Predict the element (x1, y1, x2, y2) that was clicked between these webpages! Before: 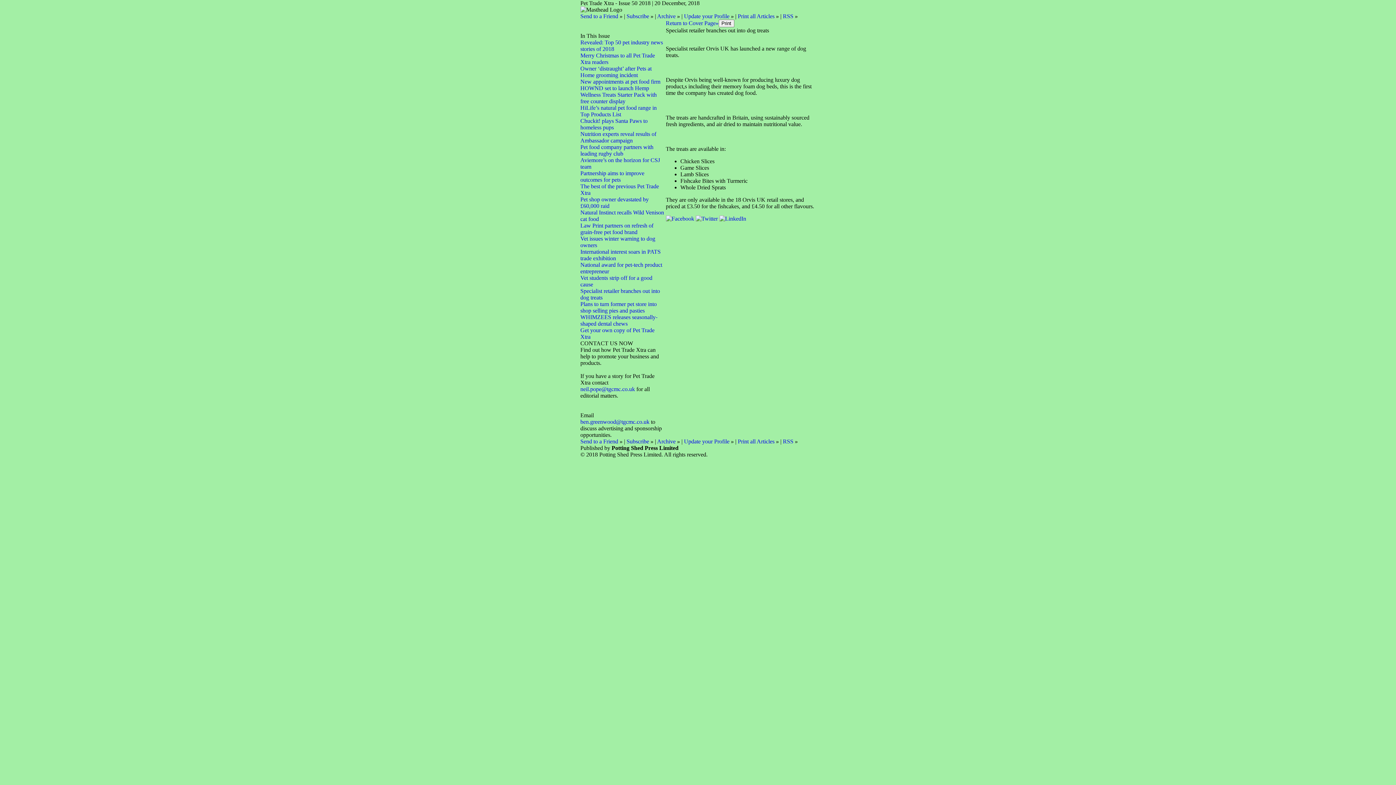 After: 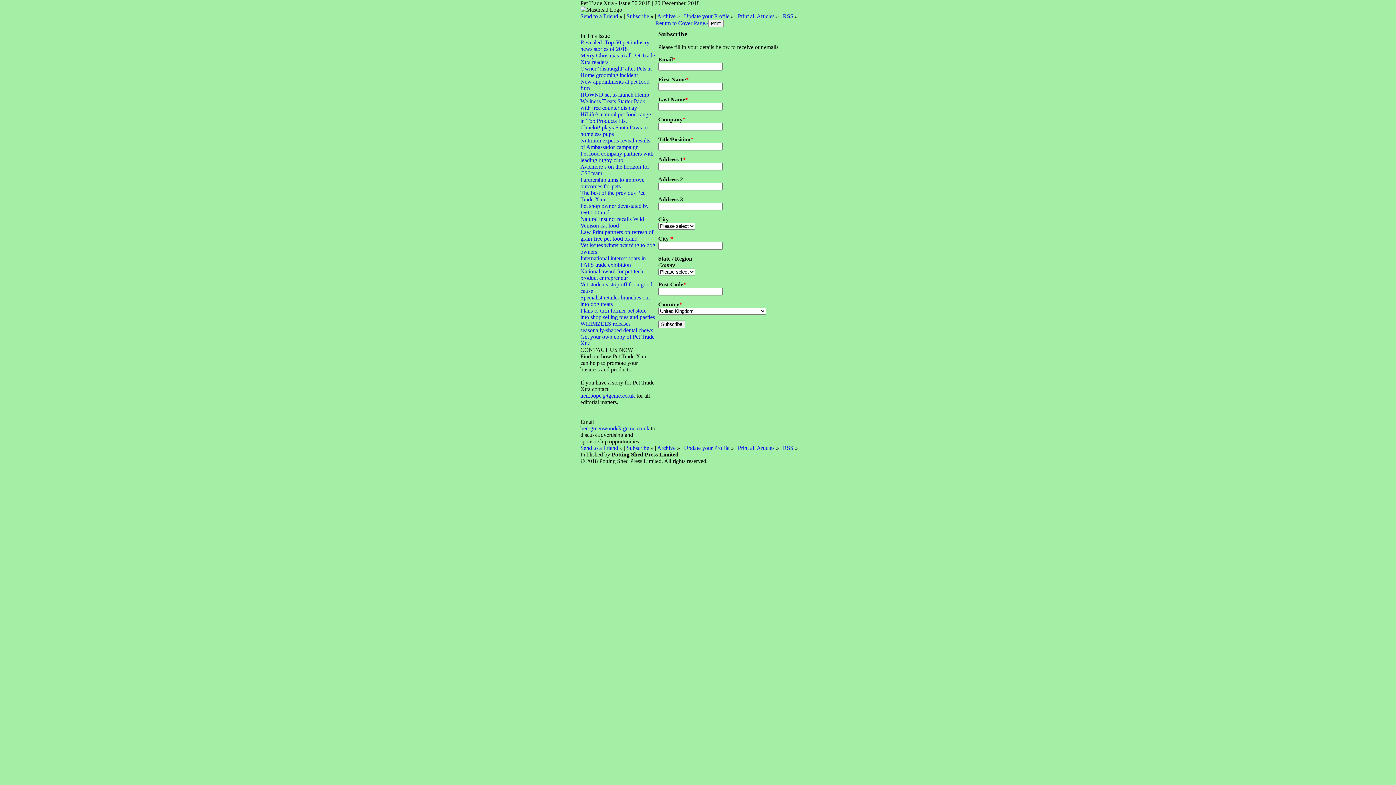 Action: label: Subscribe bbox: (626, 438, 649, 444)